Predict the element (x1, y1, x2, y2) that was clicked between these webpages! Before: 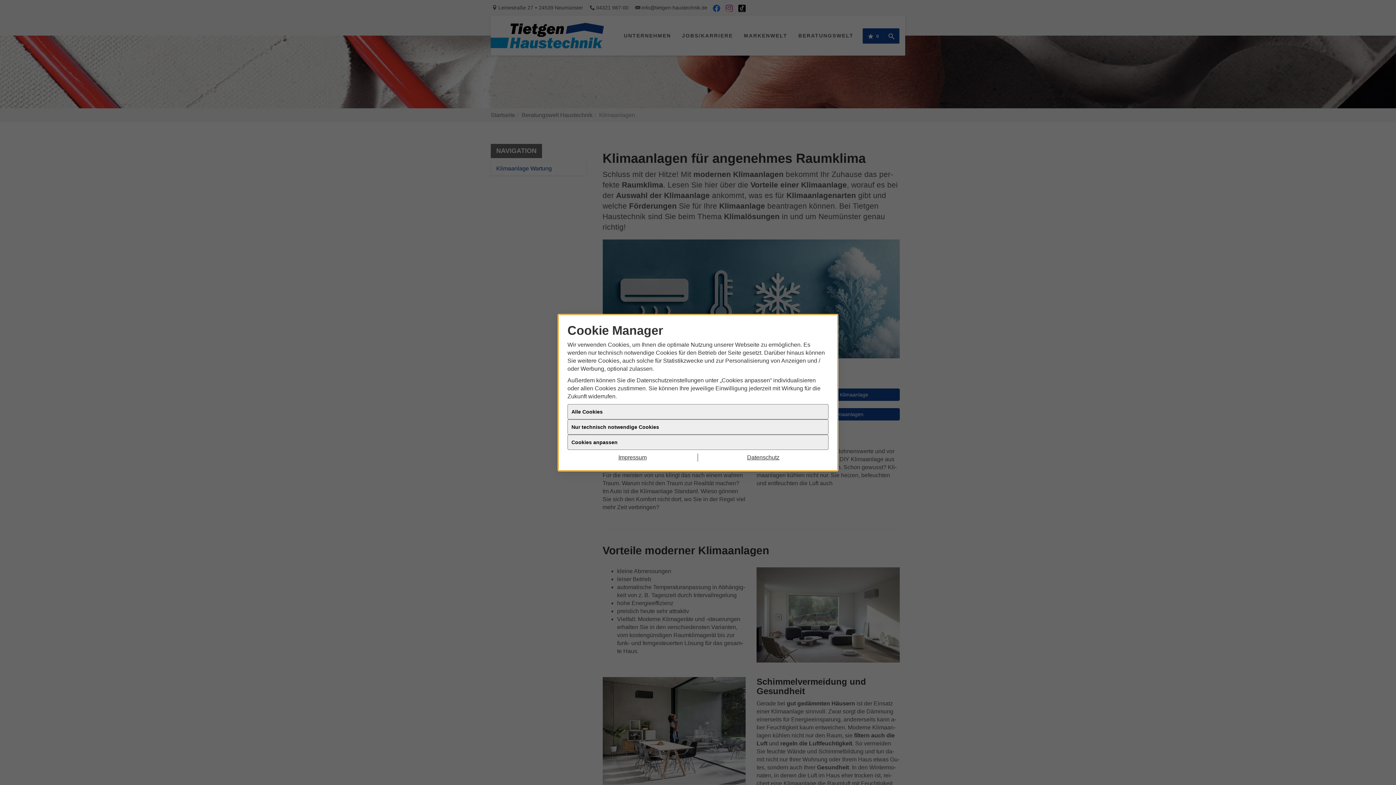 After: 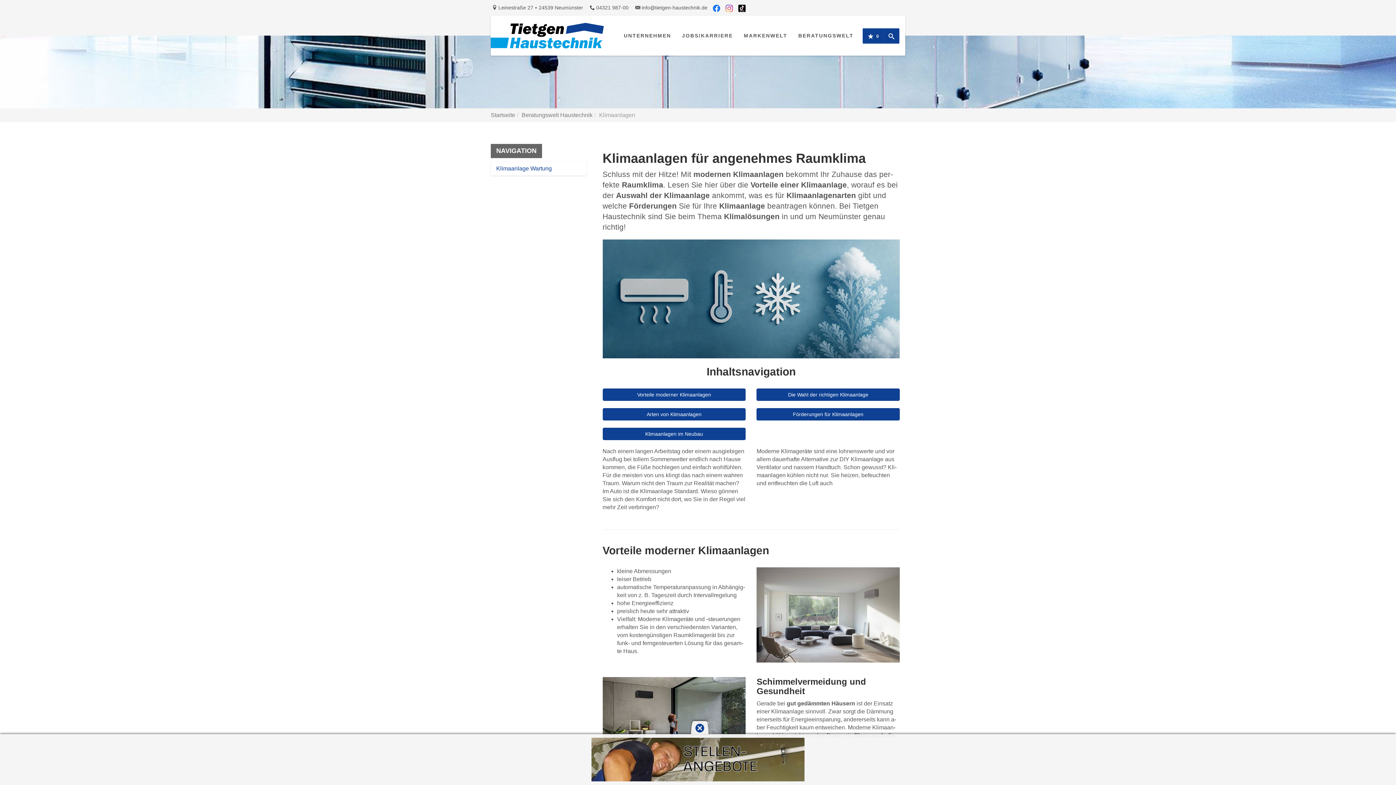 Action: label: Nur technisch notwendige Cookies bbox: (567, 425, 828, 440)